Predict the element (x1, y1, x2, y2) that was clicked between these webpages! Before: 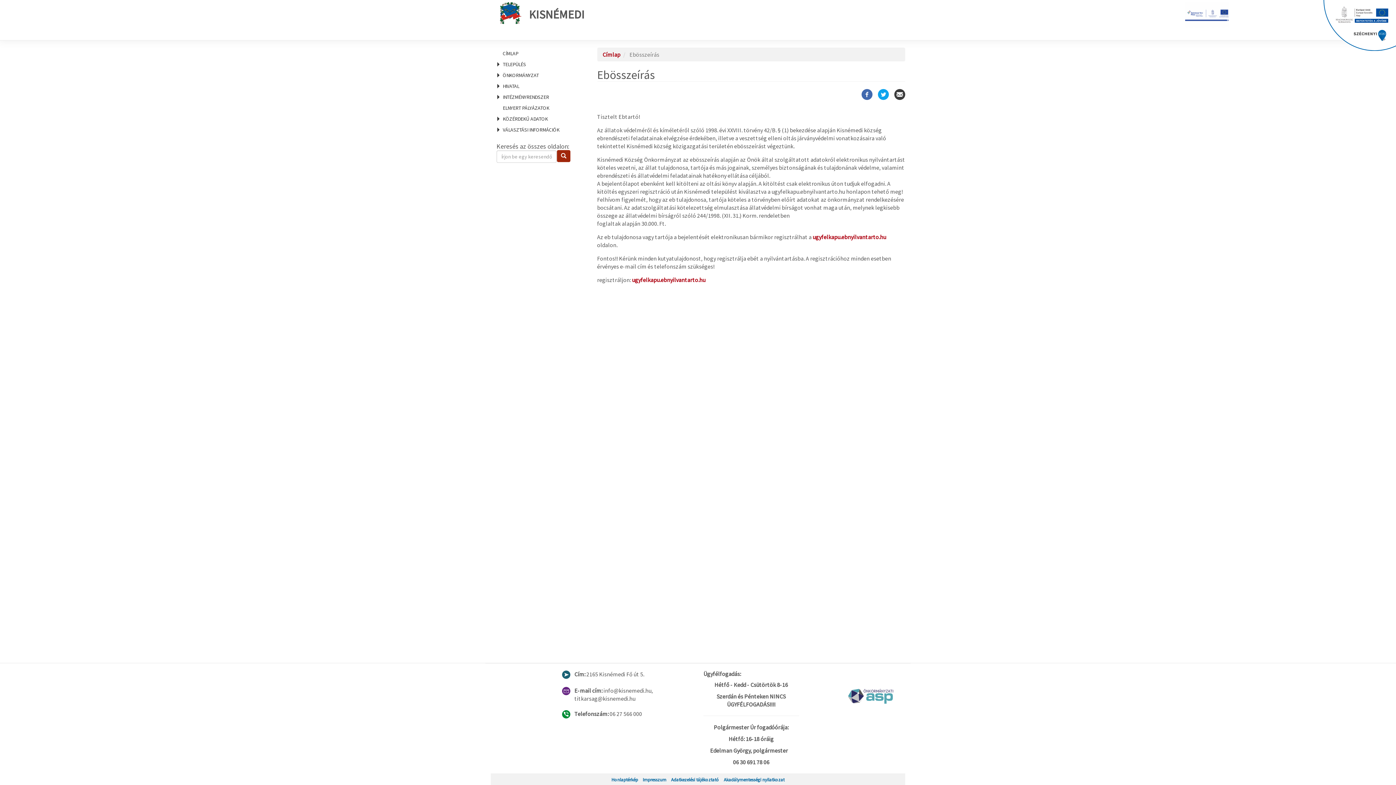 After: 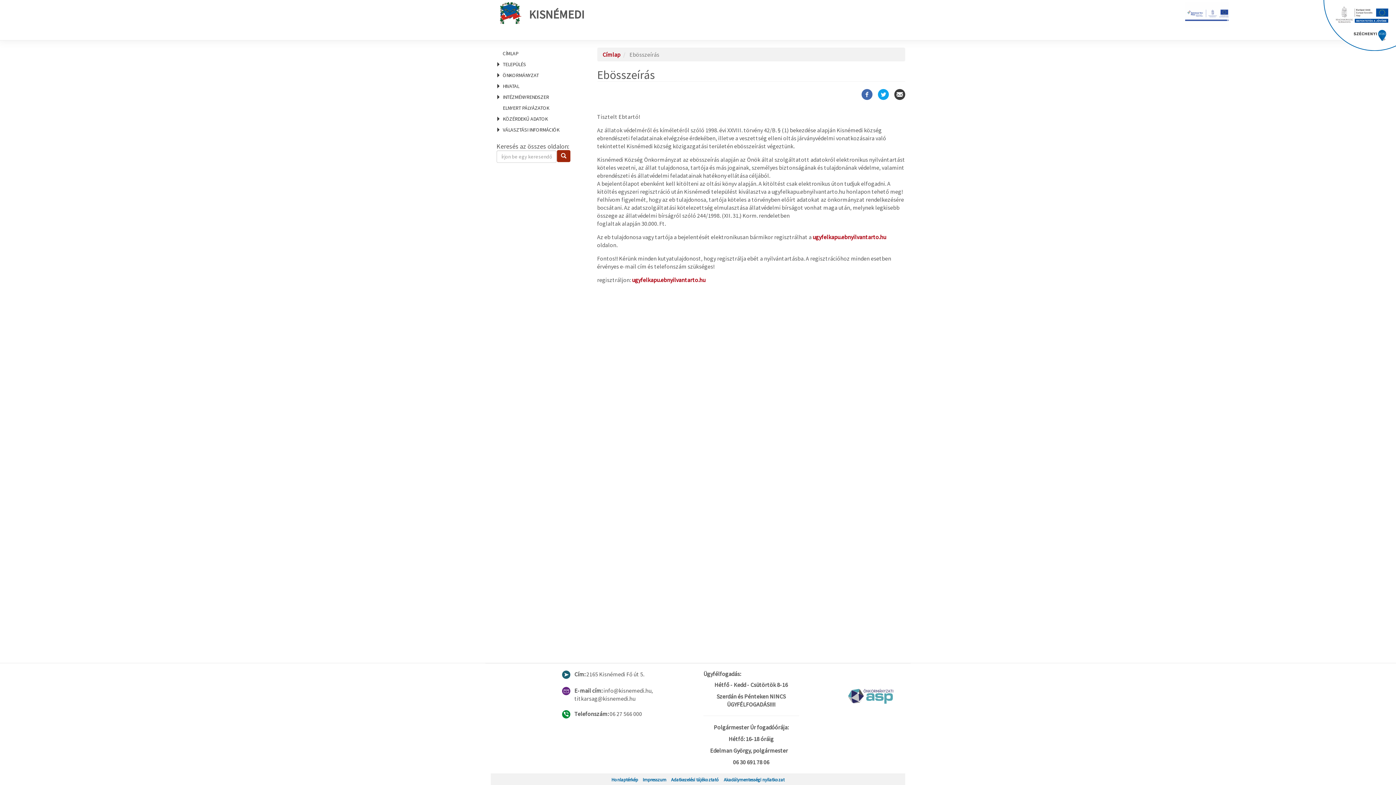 Action: bbox: (878, 89, 889, 100)